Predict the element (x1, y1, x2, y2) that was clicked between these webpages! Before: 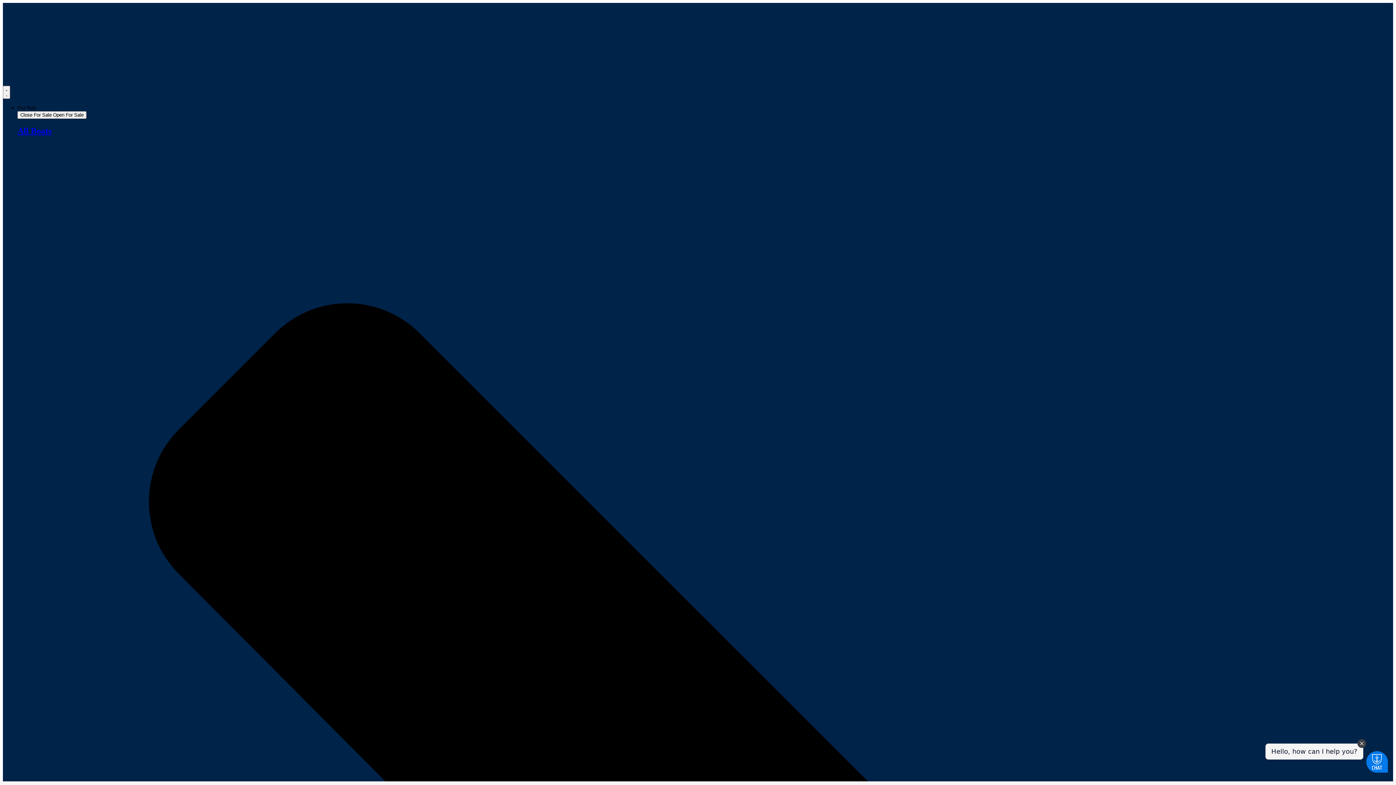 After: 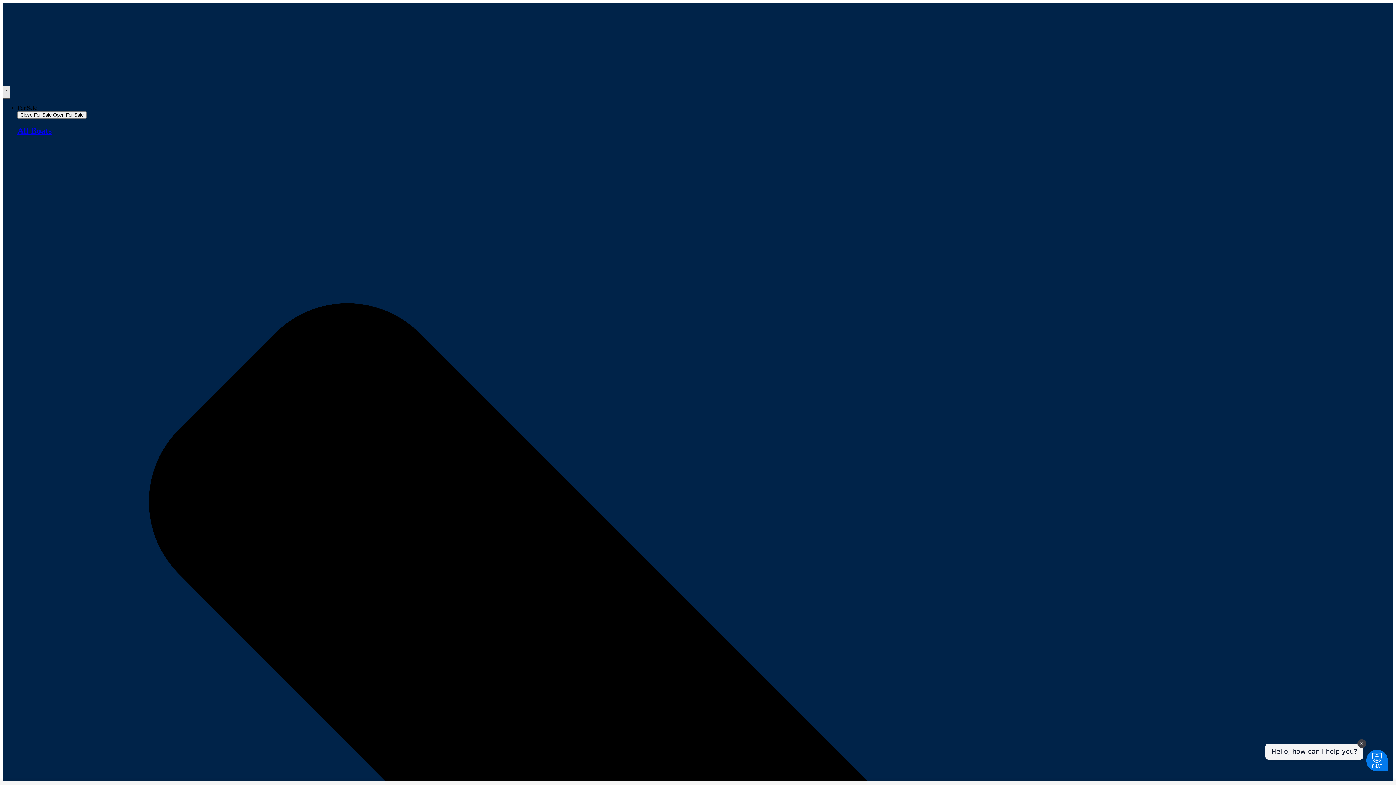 Action: bbox: (2, 85, 10, 98) label: Menu Toggle